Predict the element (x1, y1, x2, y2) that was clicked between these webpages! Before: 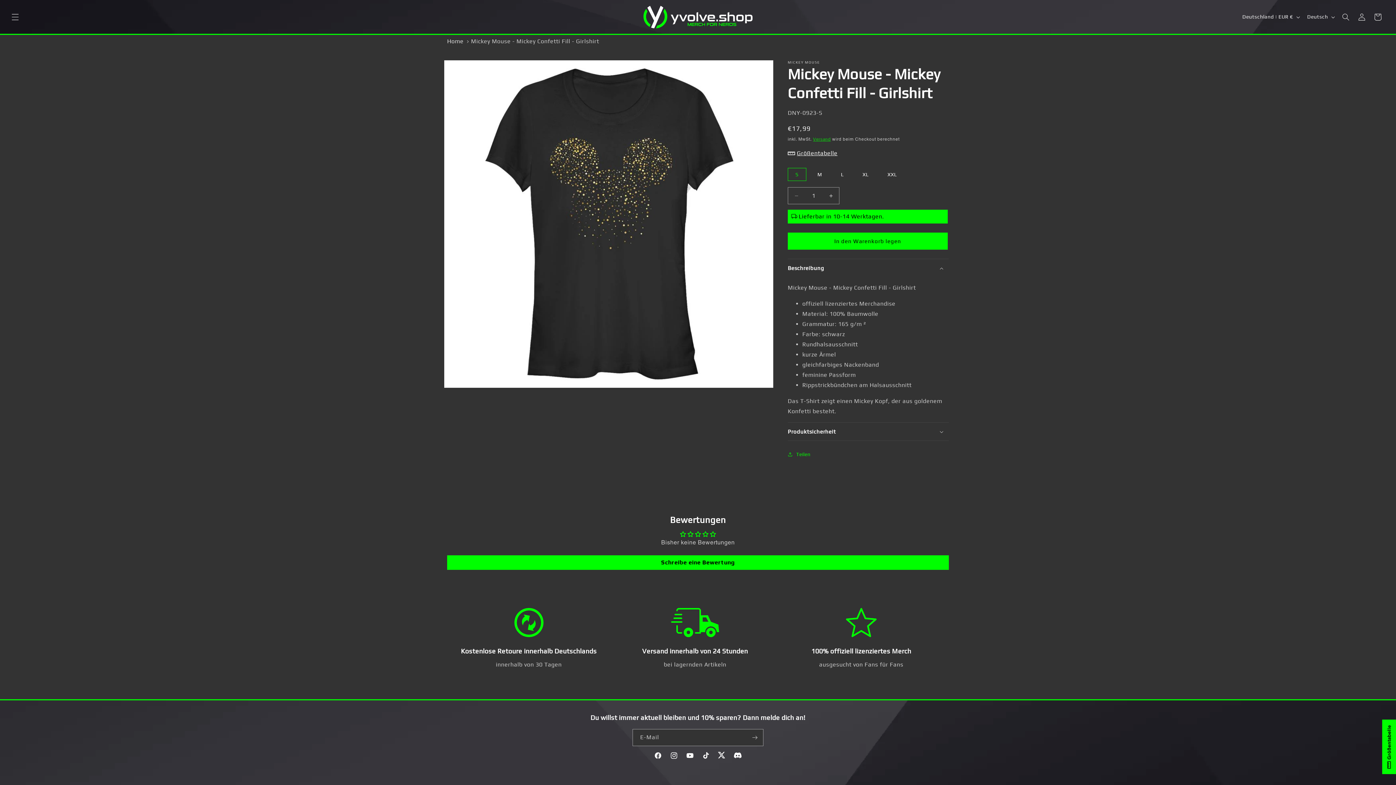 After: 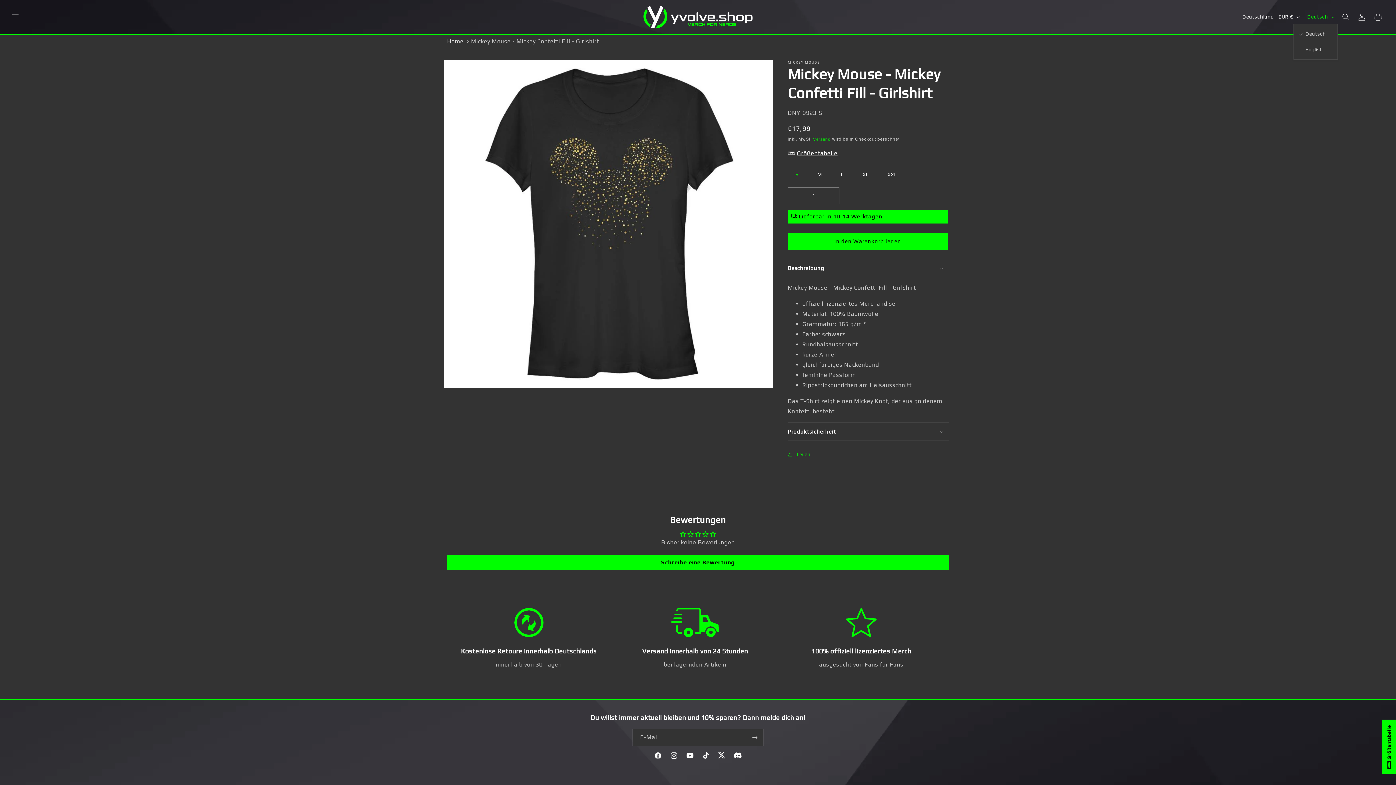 Action: bbox: (1303, 10, 1338, 23) label: Deutsch